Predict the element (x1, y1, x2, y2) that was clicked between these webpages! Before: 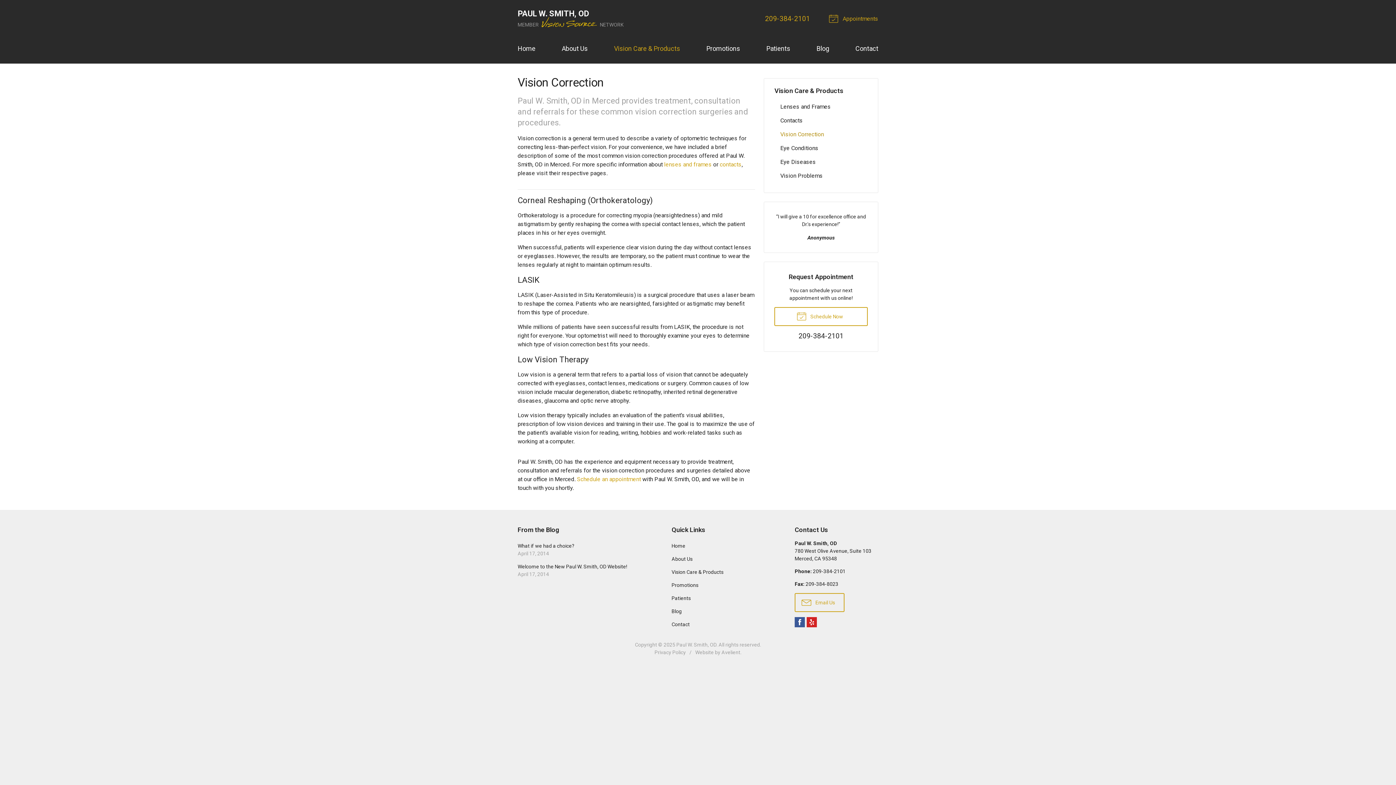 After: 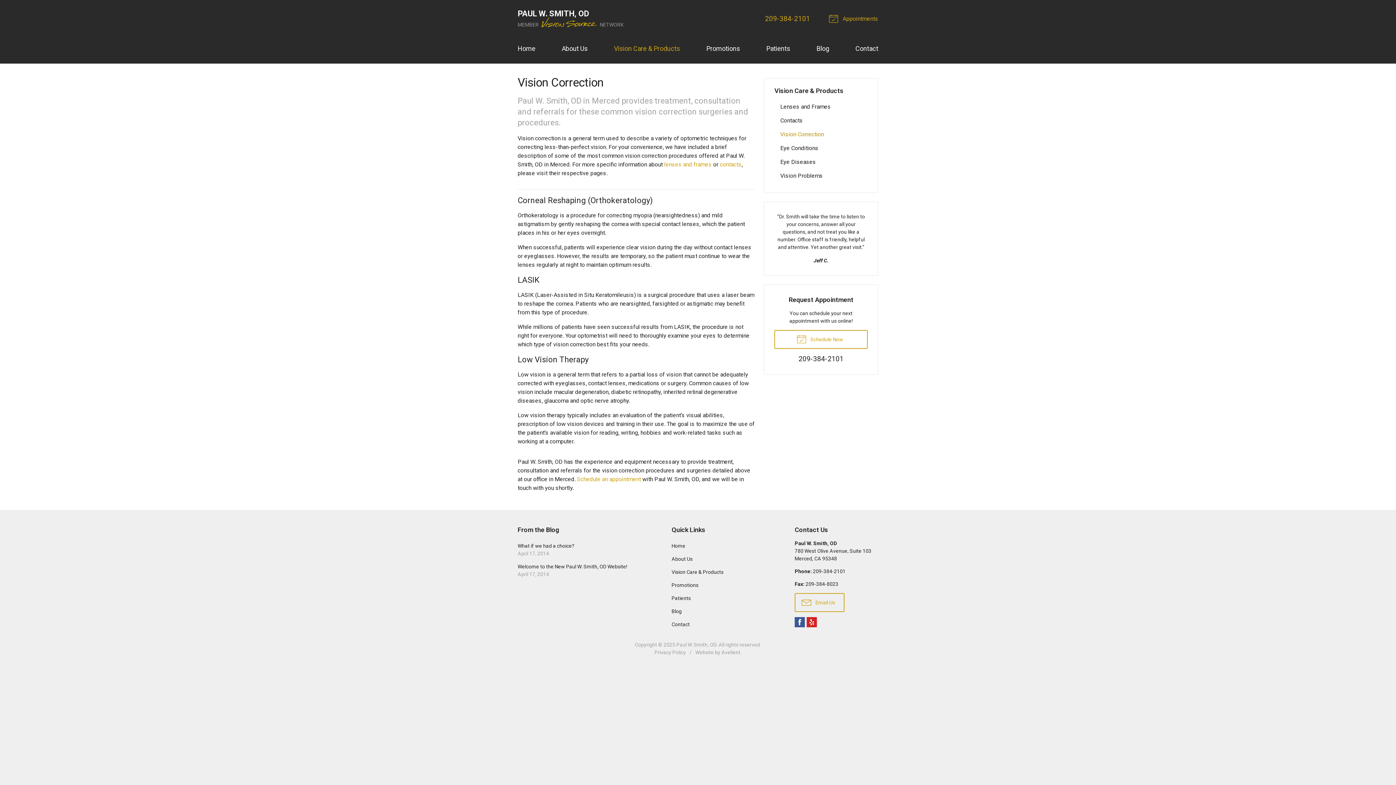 Action: bbox: (774, 127, 867, 141) label: Vision Correction